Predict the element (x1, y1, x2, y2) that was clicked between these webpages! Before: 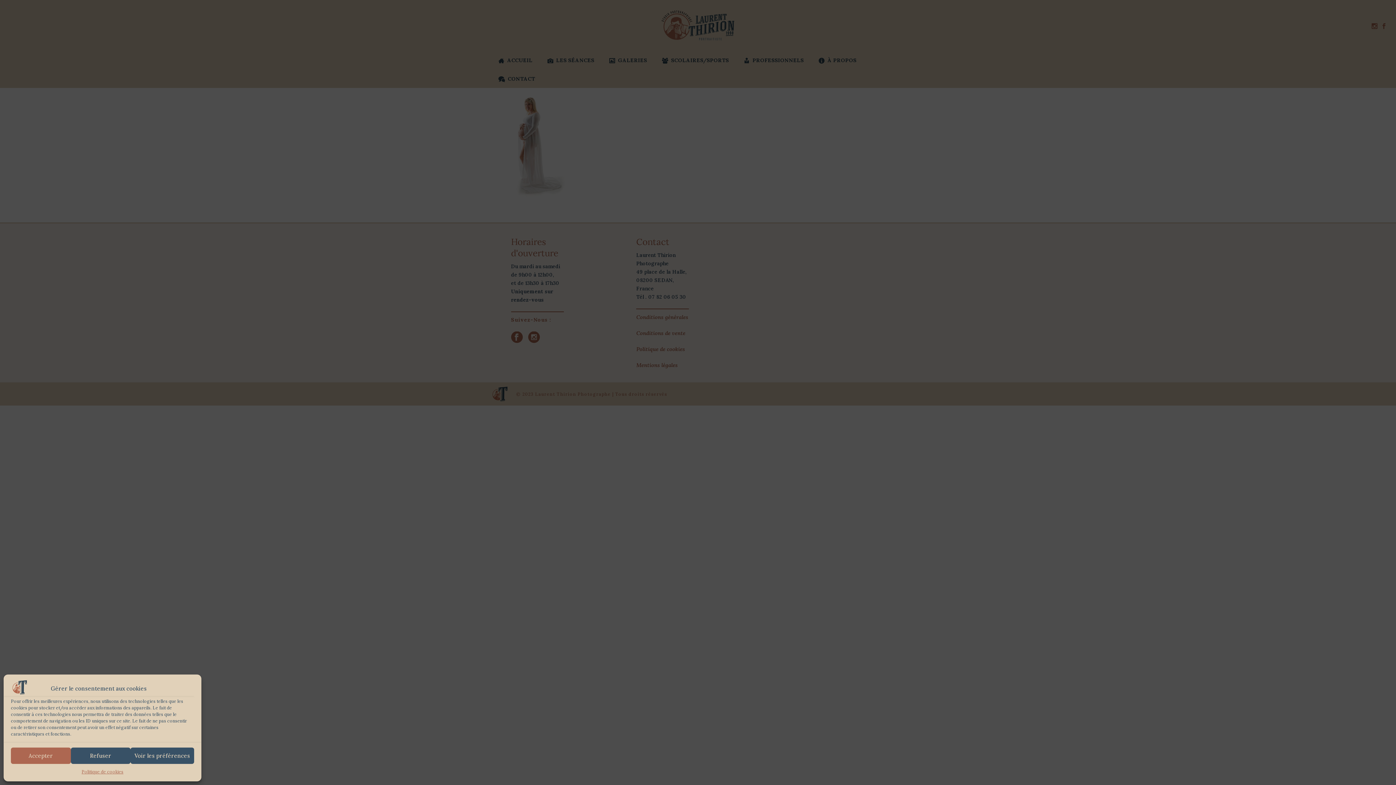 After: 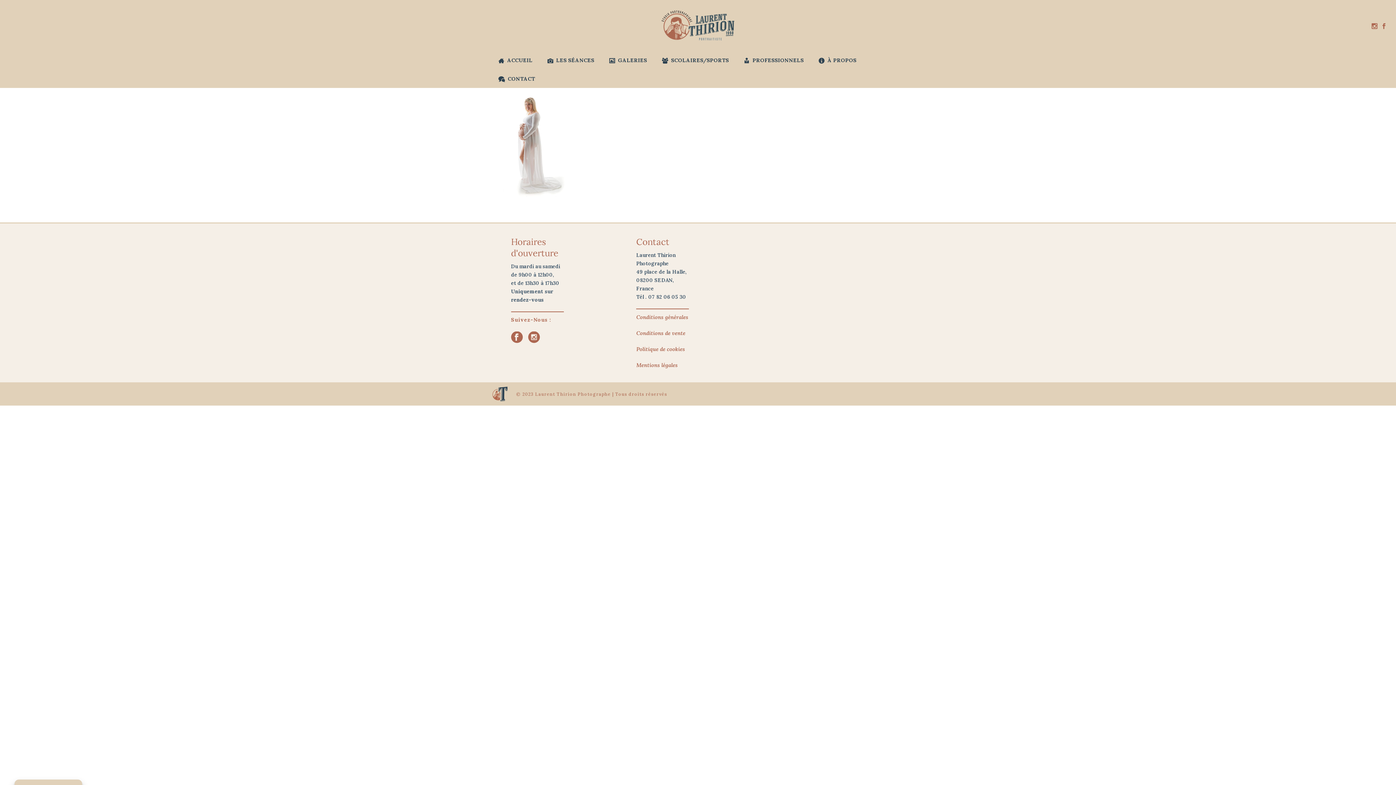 Action: bbox: (10, 748, 70, 764) label: Accepter